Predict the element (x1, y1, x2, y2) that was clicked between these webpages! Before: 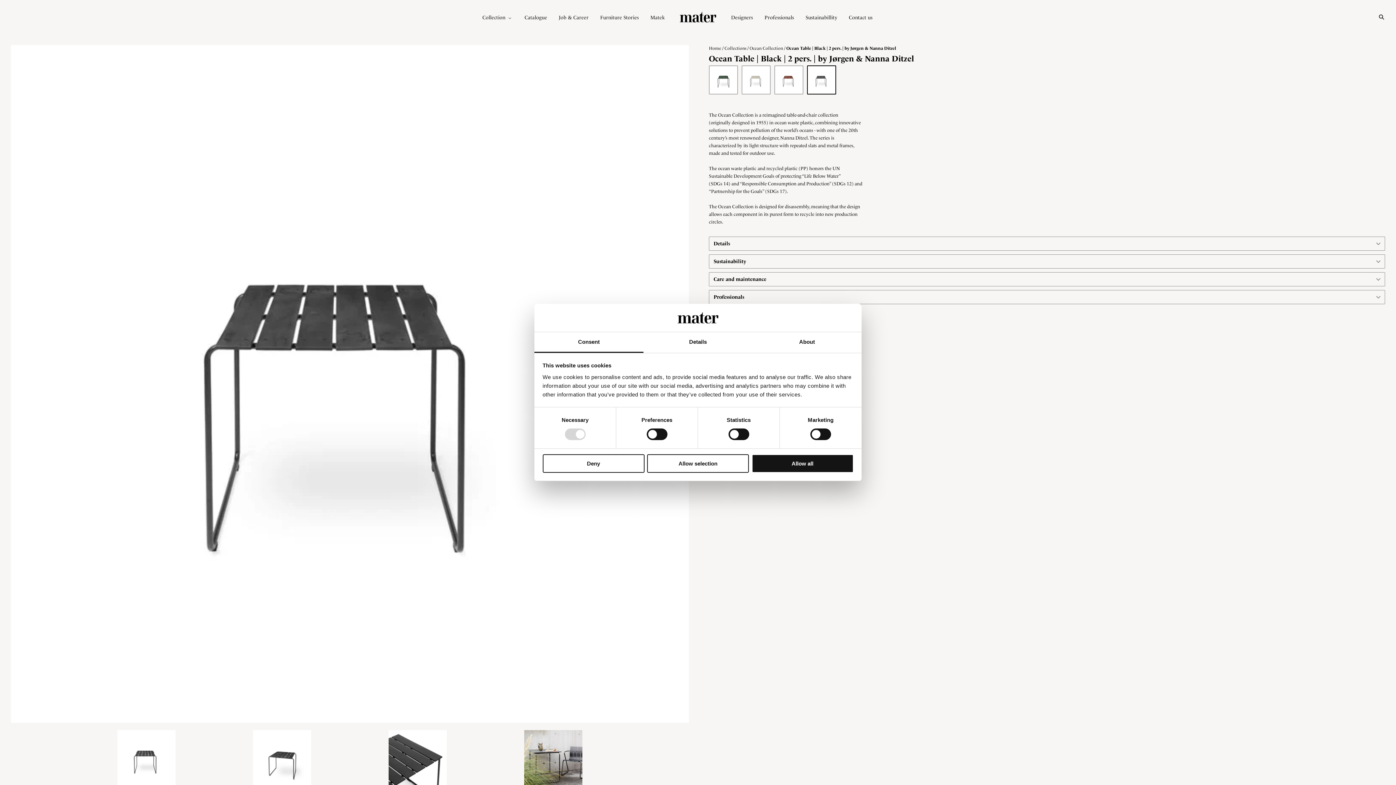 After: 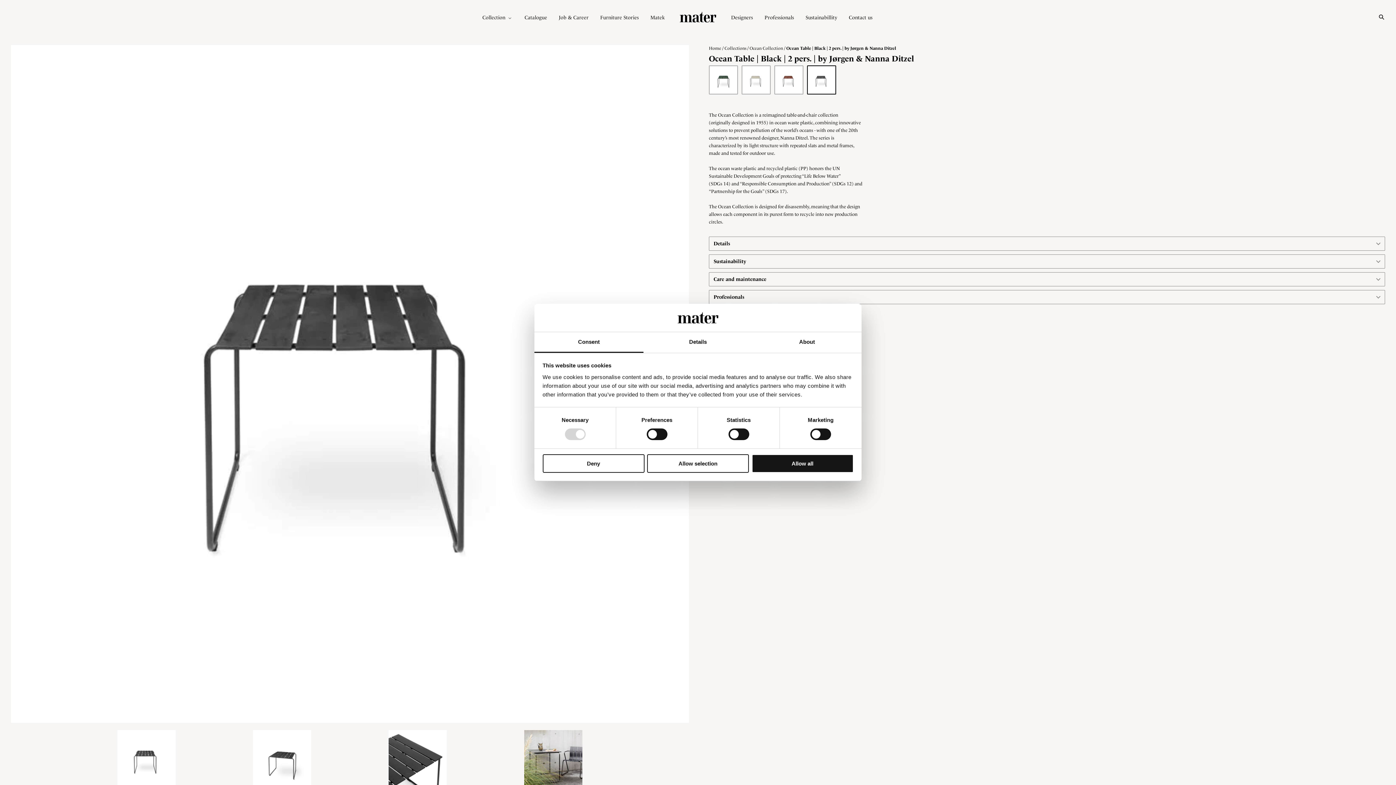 Action: label: Consent bbox: (534, 332, 643, 353)